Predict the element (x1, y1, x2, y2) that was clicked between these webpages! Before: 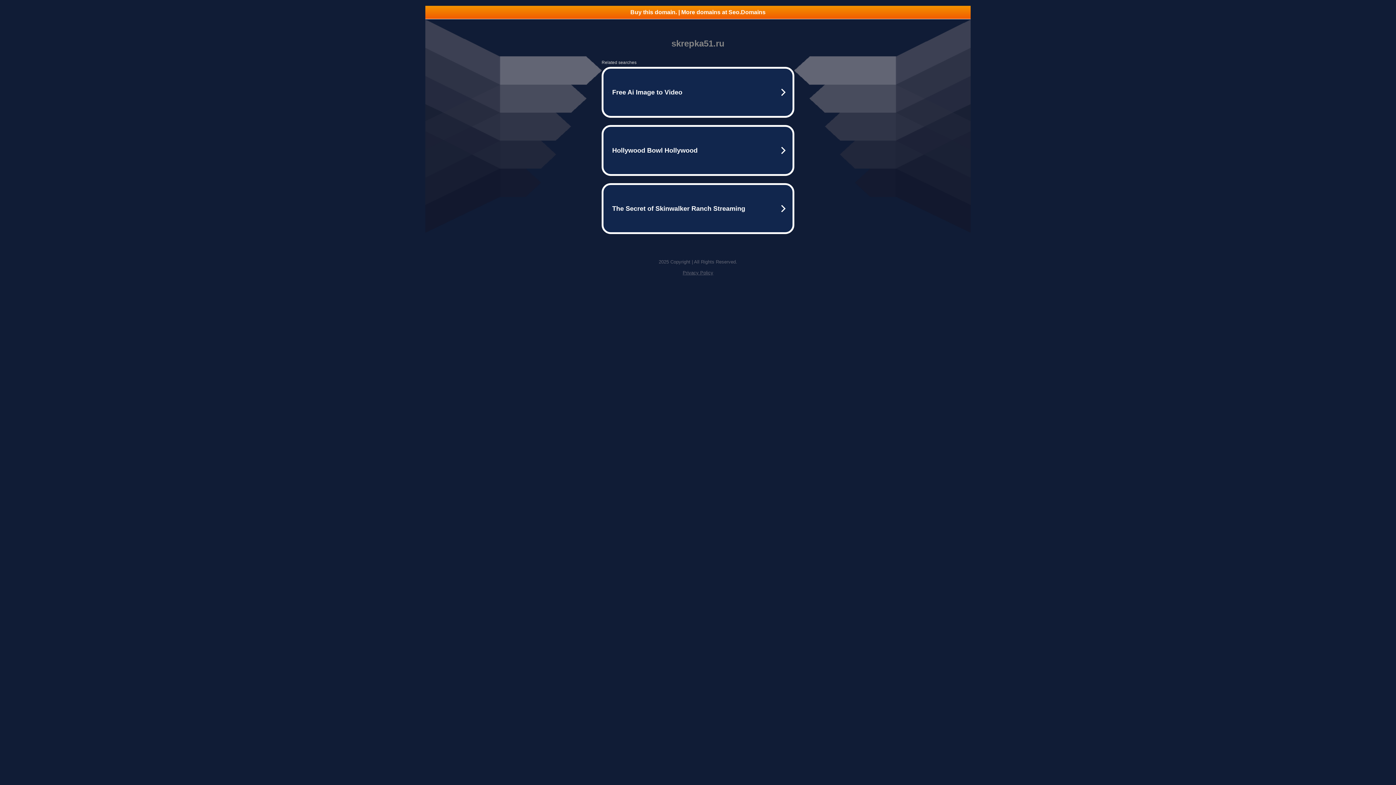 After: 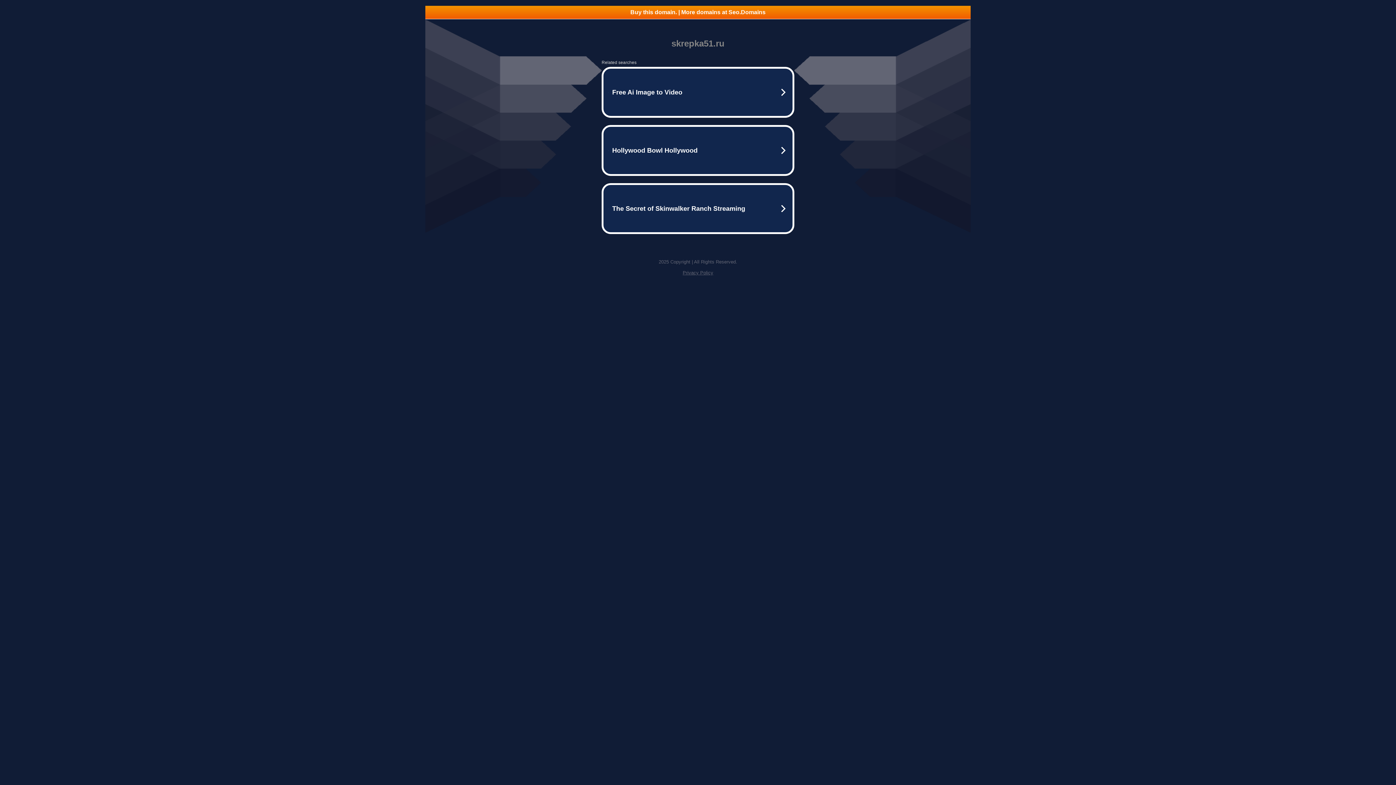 Action: label: Privacy Policy bbox: (682, 270, 713, 275)